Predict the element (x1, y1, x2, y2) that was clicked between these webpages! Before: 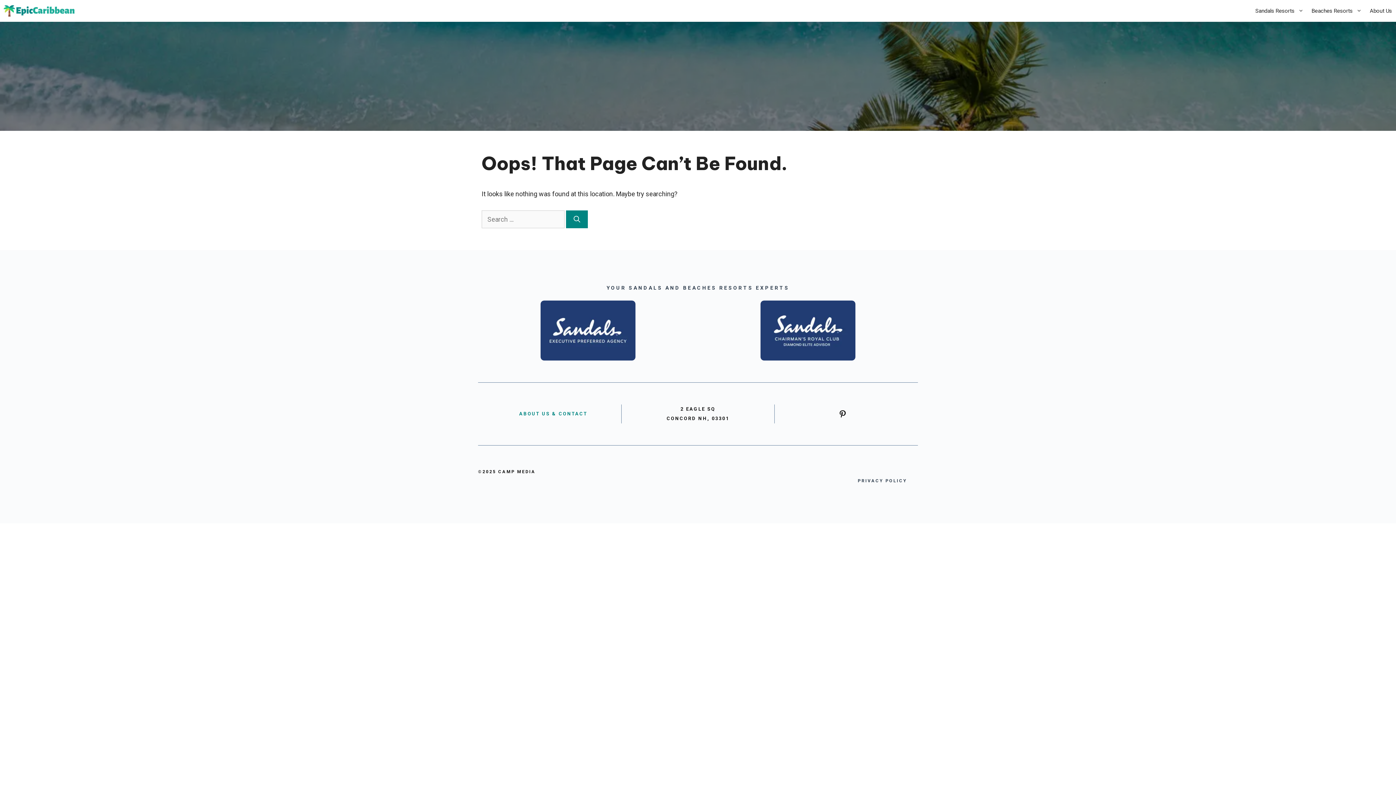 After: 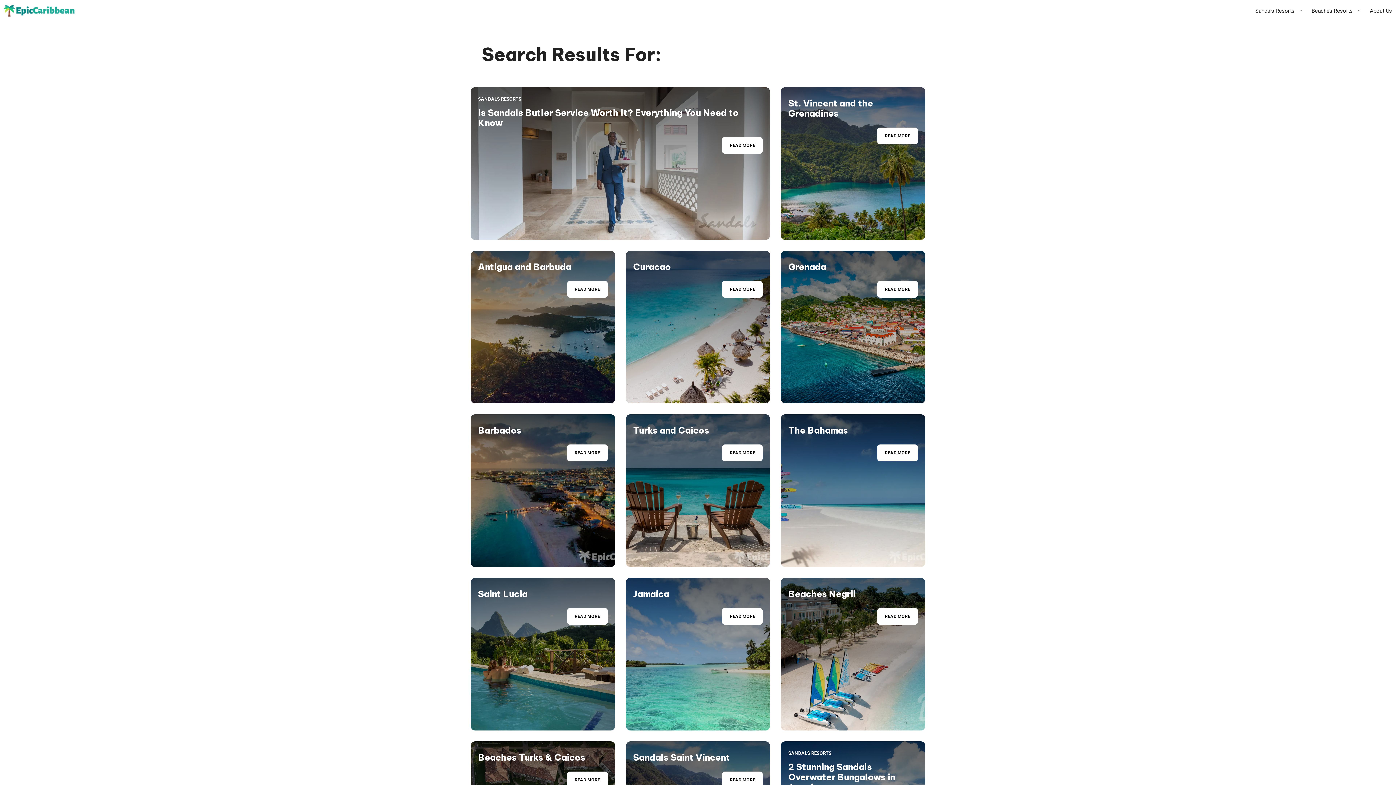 Action: label: Search bbox: (566, 210, 588, 228)